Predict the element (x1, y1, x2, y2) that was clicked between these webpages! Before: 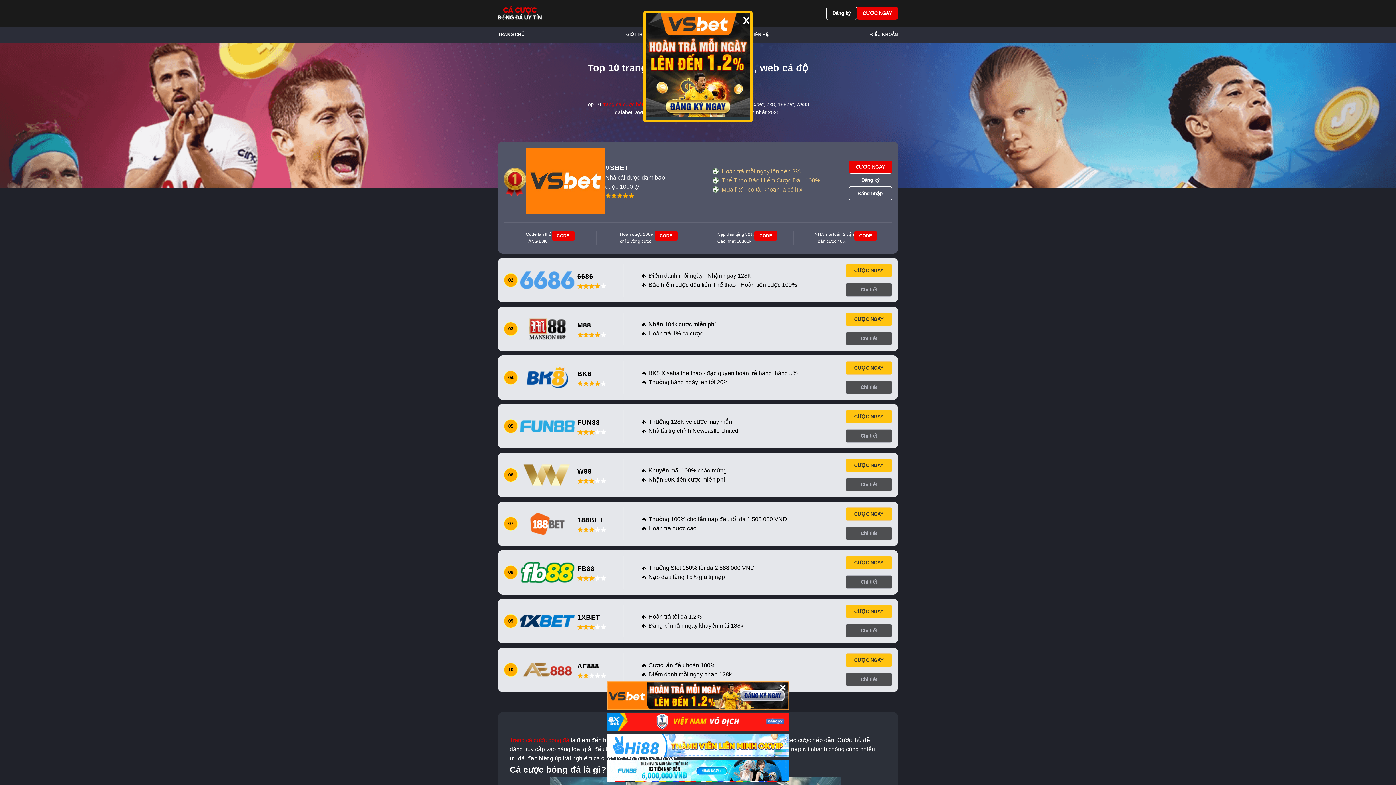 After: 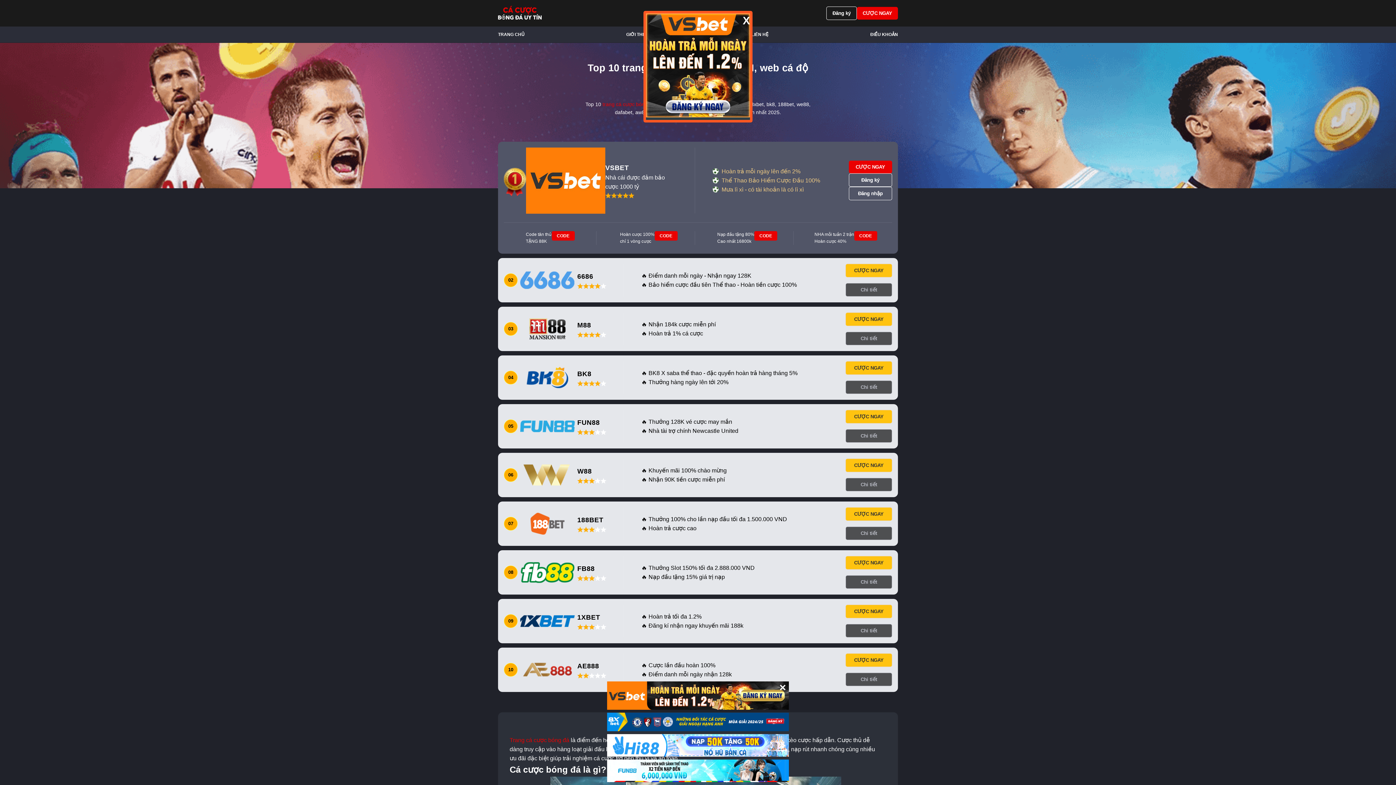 Action: bbox: (607, 713, 789, 732)